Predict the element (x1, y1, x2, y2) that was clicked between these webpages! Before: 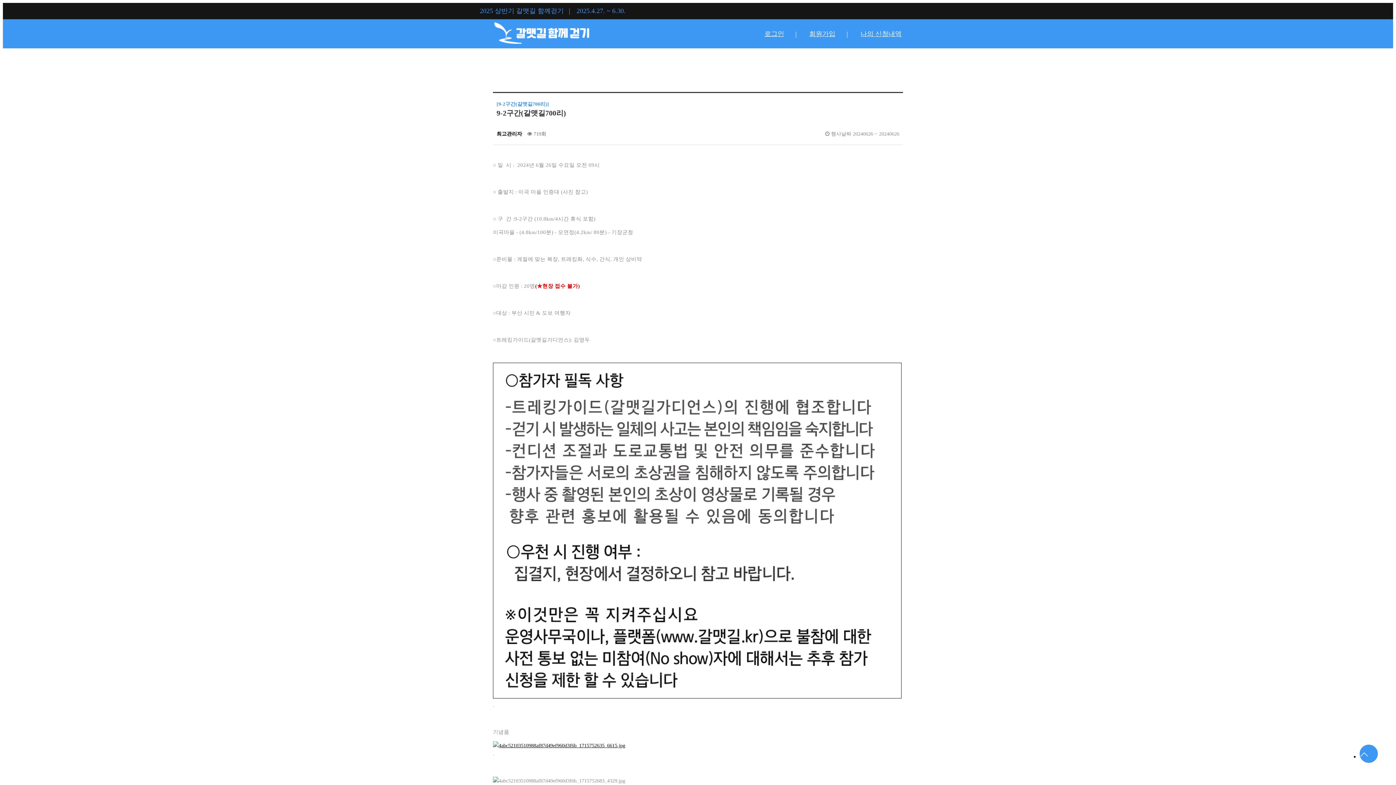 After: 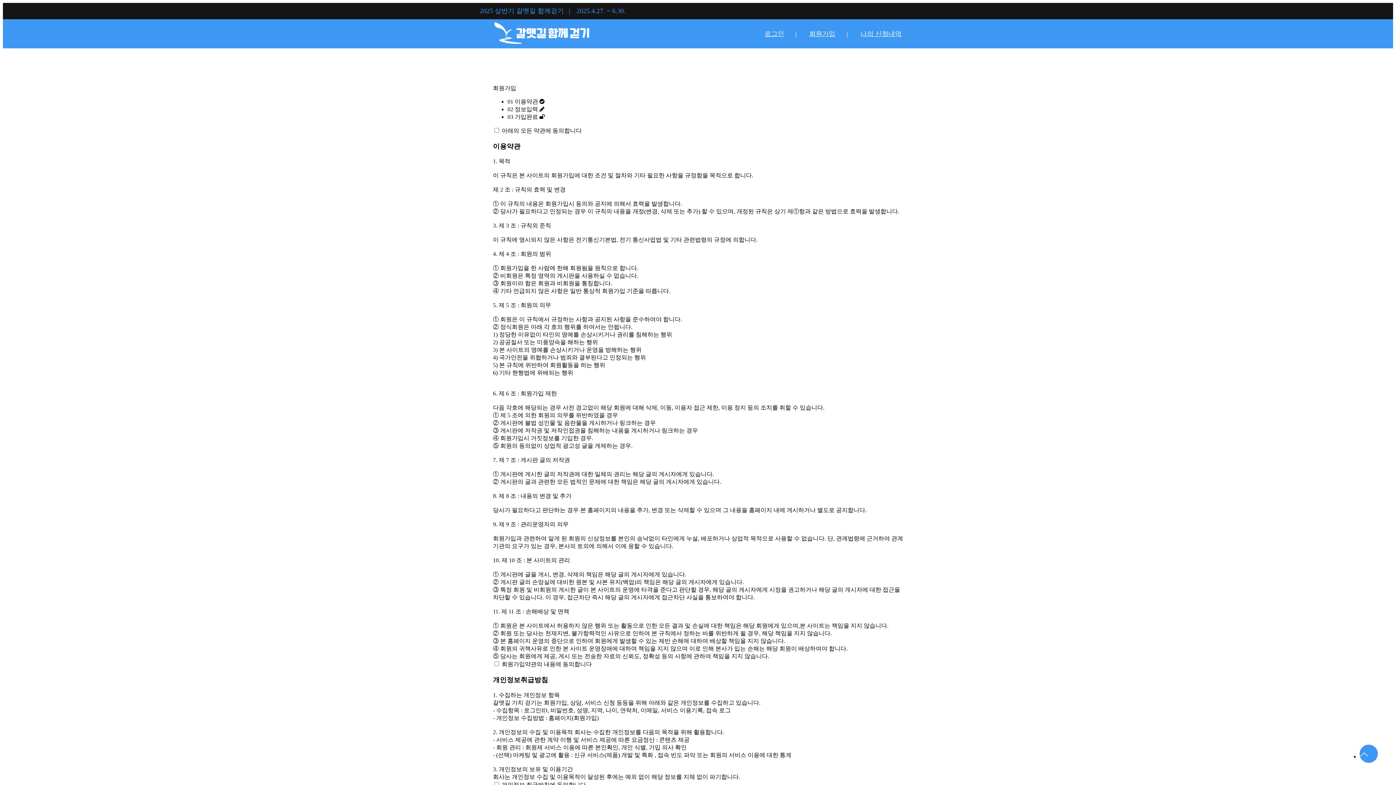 Action: label: 회원가입 bbox: (809, 30, 835, 37)